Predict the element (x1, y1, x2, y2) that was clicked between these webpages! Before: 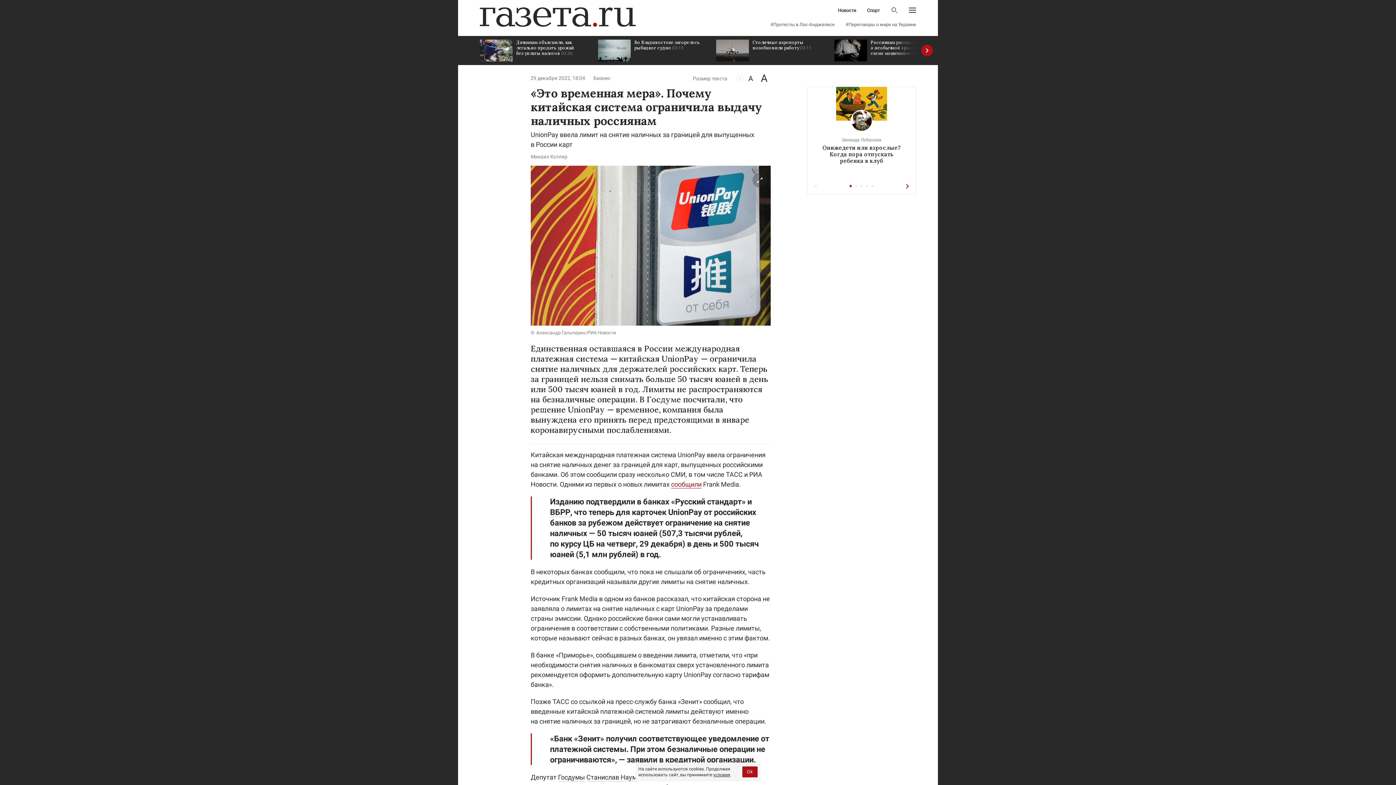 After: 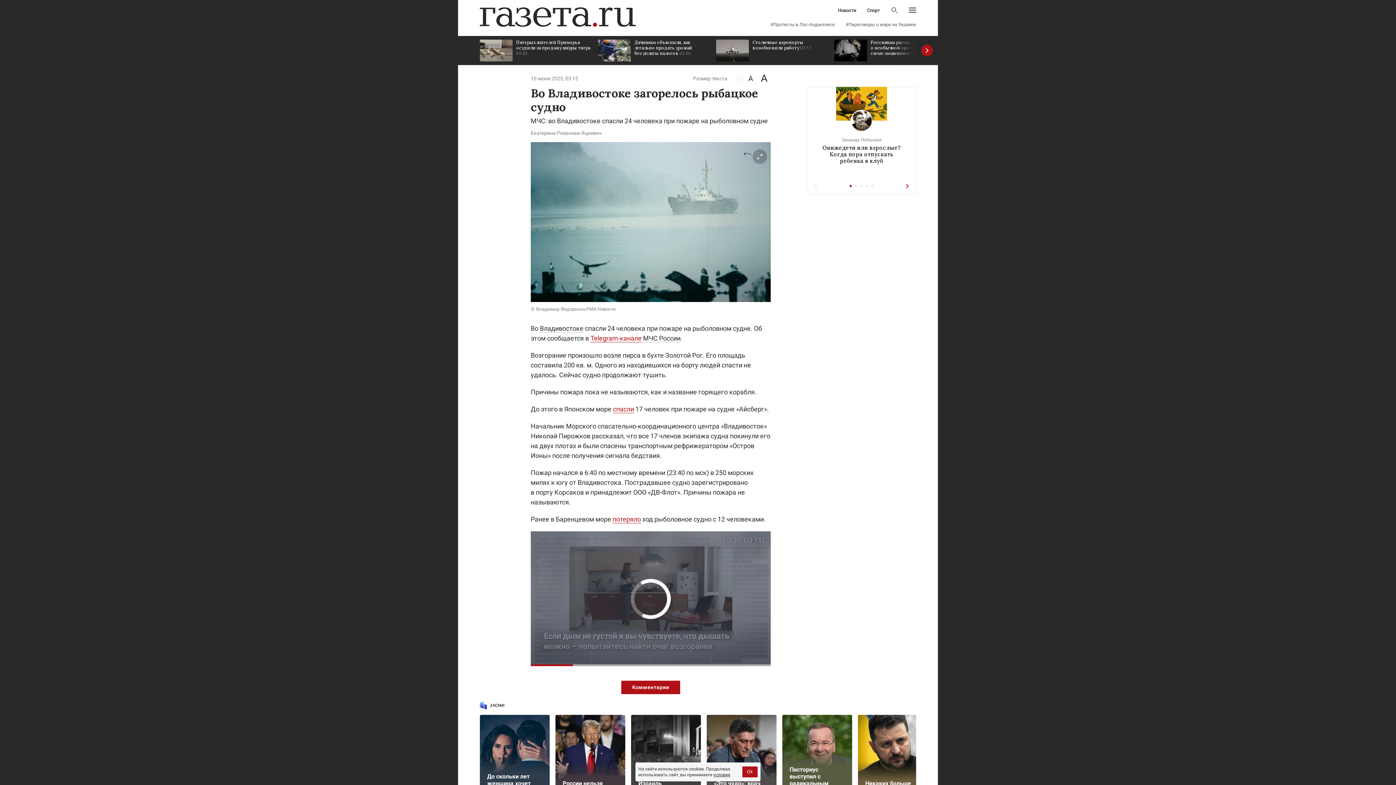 Action: label: Во Владивостоке загорелось рыбацкое судно 03:15 bbox: (598, 36, 709, 65)